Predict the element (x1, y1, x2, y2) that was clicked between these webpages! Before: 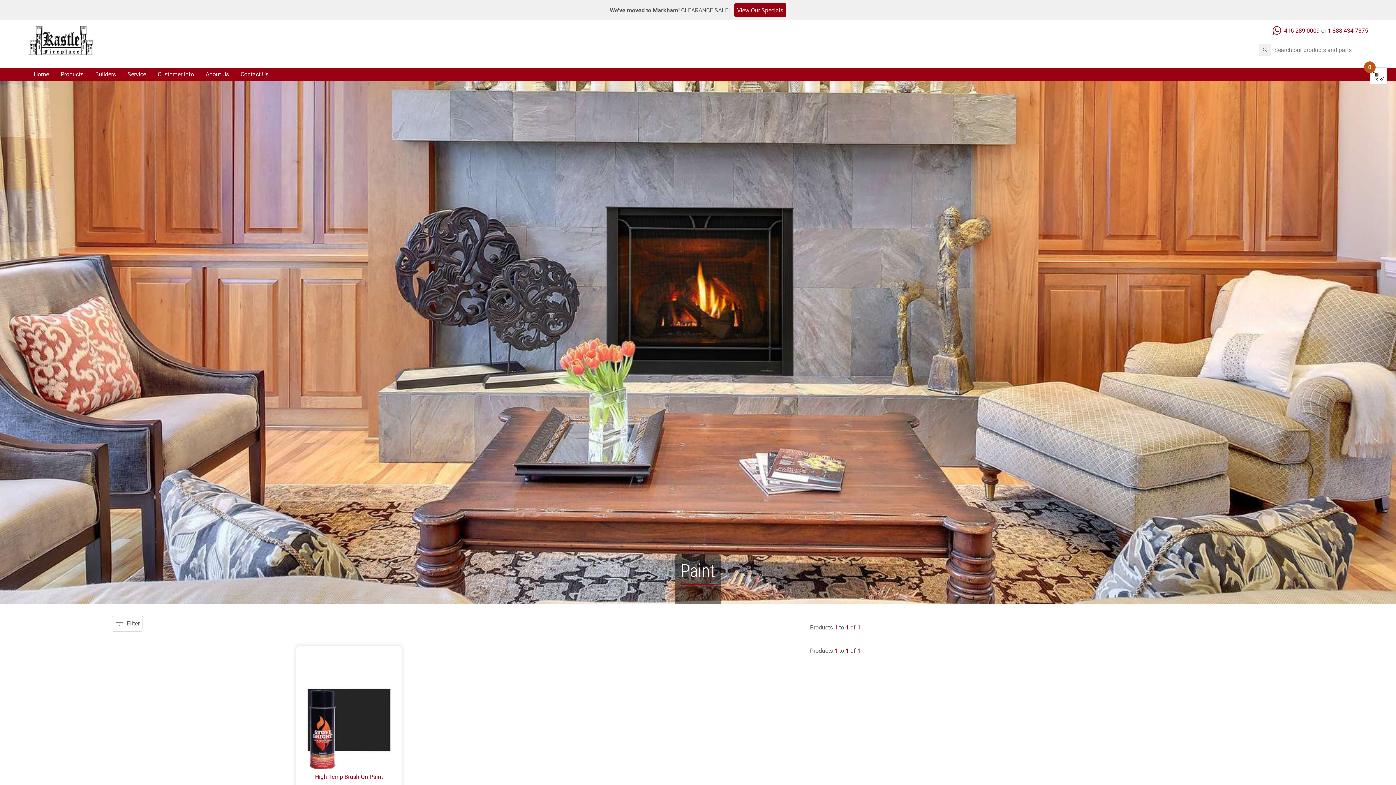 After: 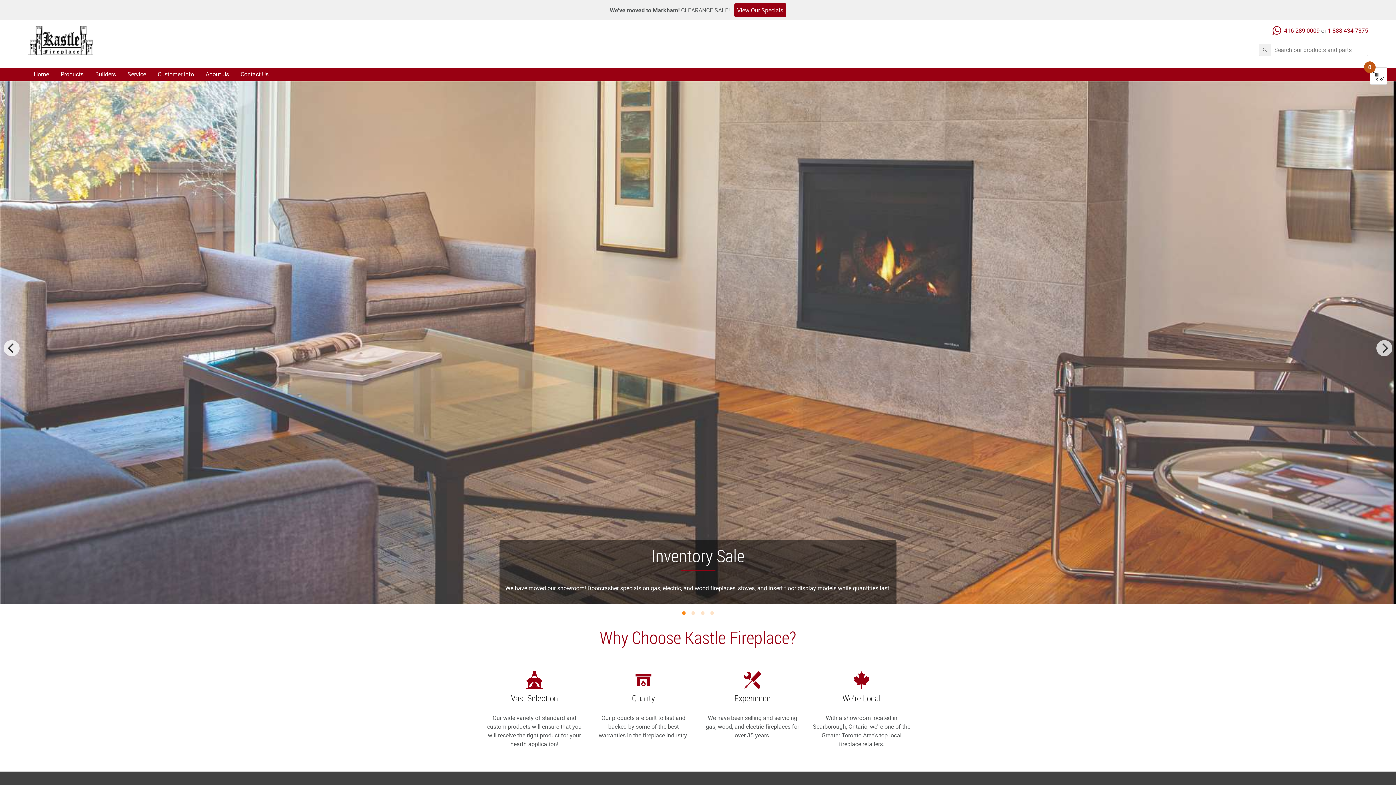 Action: bbox: (27, 26, 92, 55) label: Kastle Fireplace